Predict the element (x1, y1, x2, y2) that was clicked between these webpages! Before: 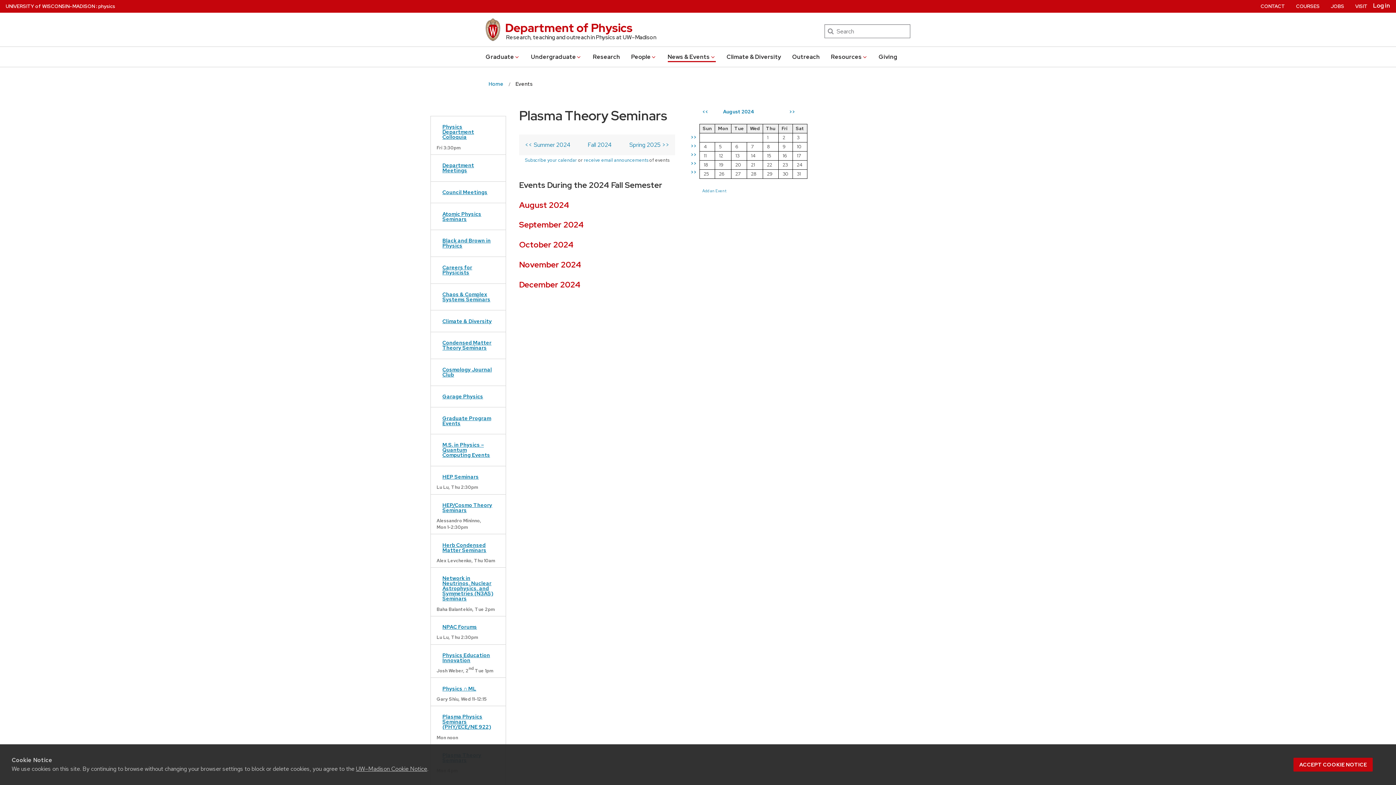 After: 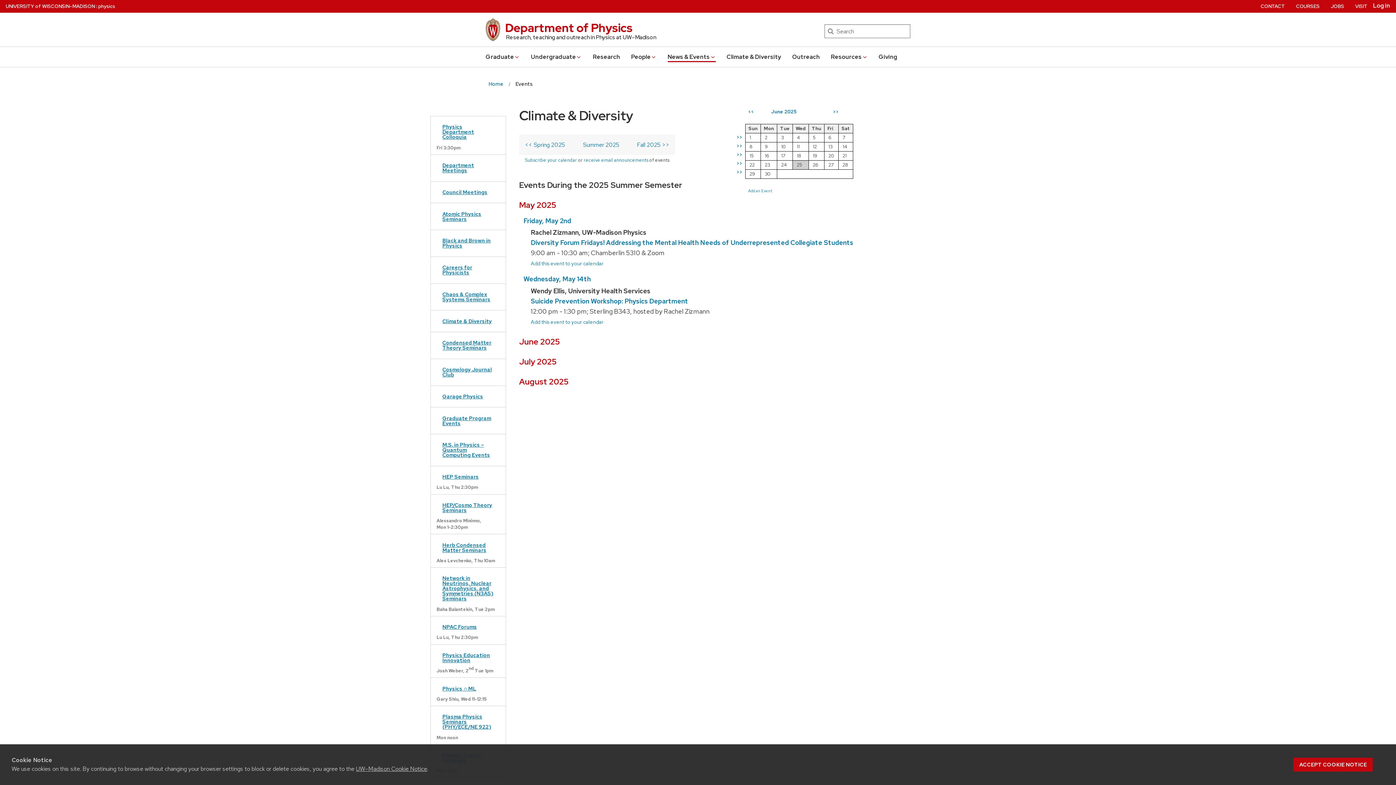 Action: bbox: (436, 314, 500, 327) label: Climate & Diversity